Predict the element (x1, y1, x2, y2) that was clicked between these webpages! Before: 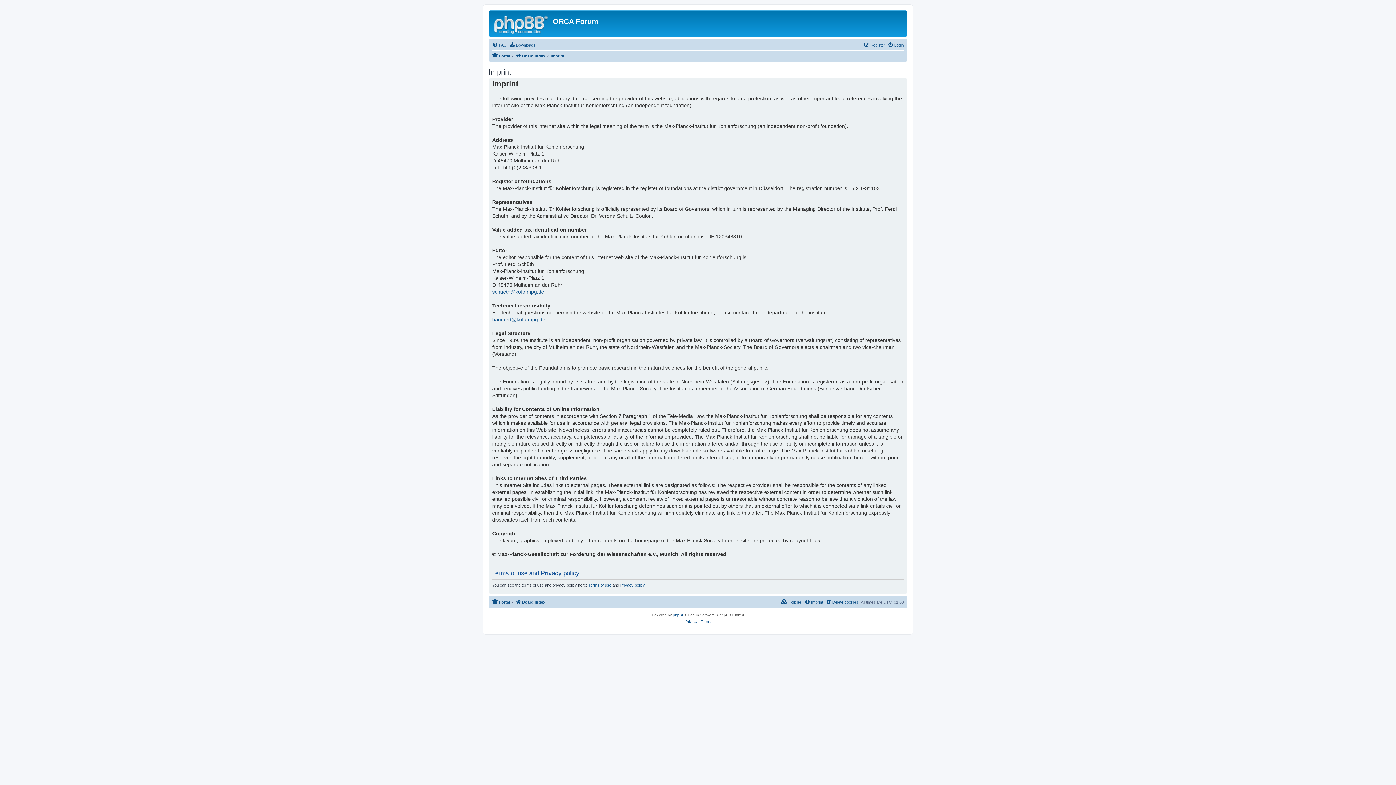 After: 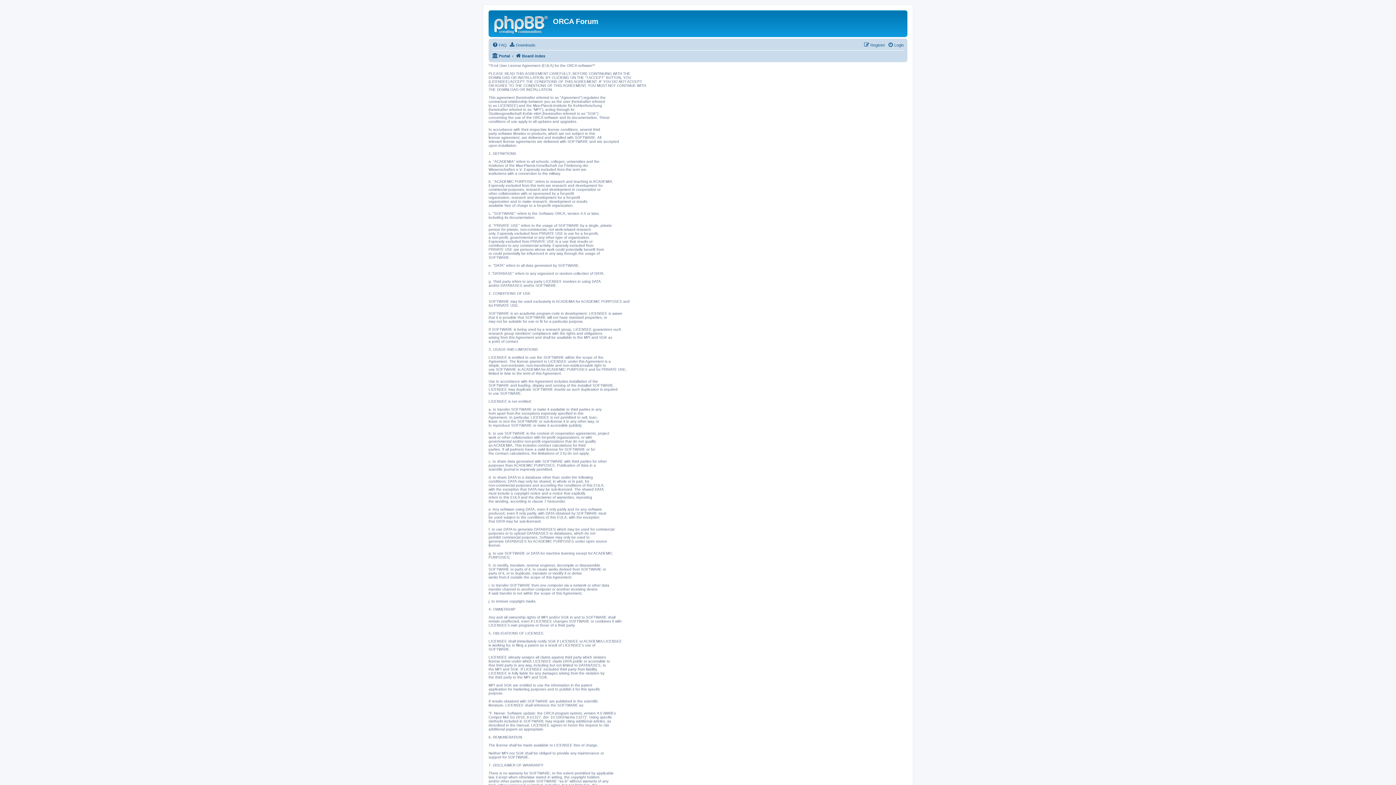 Action: label:  Policies bbox: (781, 598, 802, 606)